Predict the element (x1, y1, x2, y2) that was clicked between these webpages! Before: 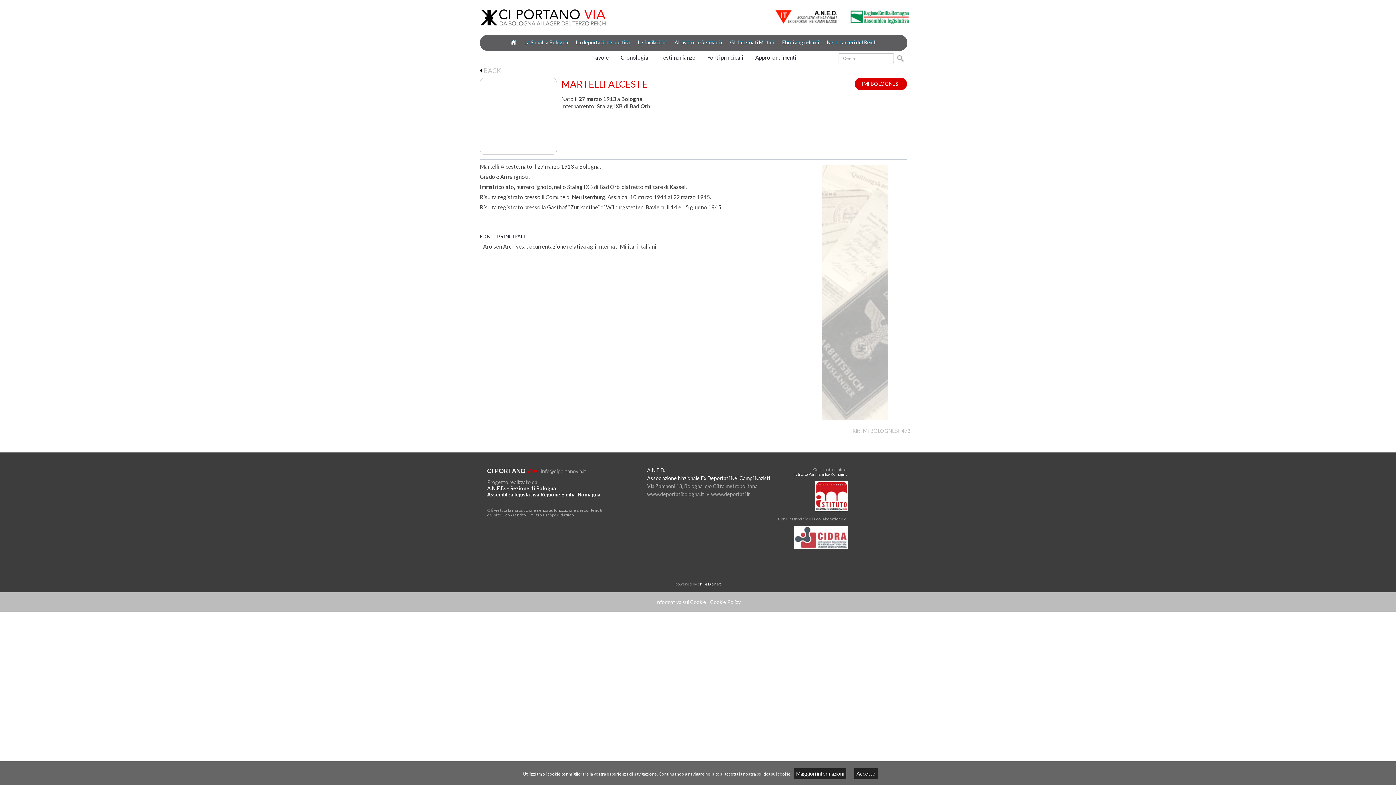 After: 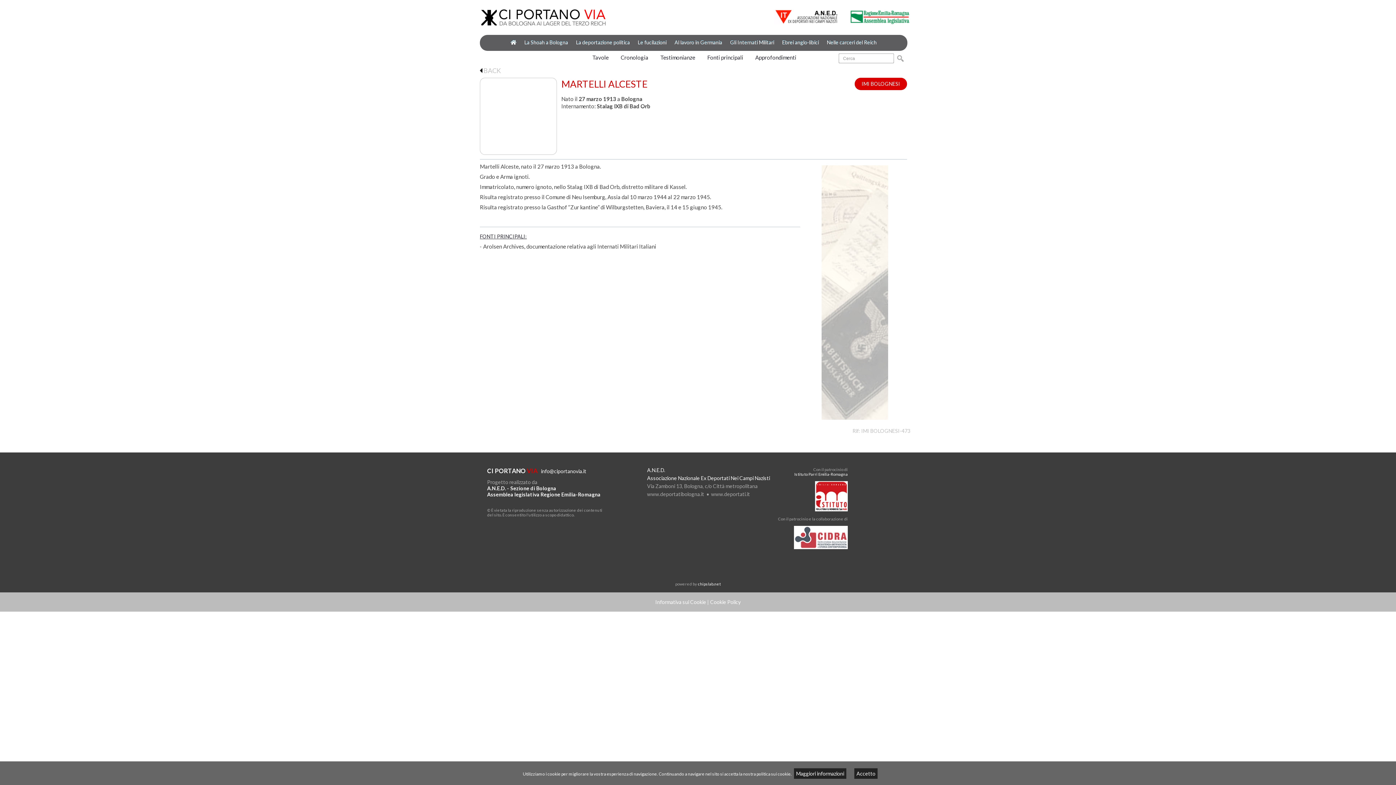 Action: bbox: (541, 468, 586, 474) label: info@ciportanovia.it